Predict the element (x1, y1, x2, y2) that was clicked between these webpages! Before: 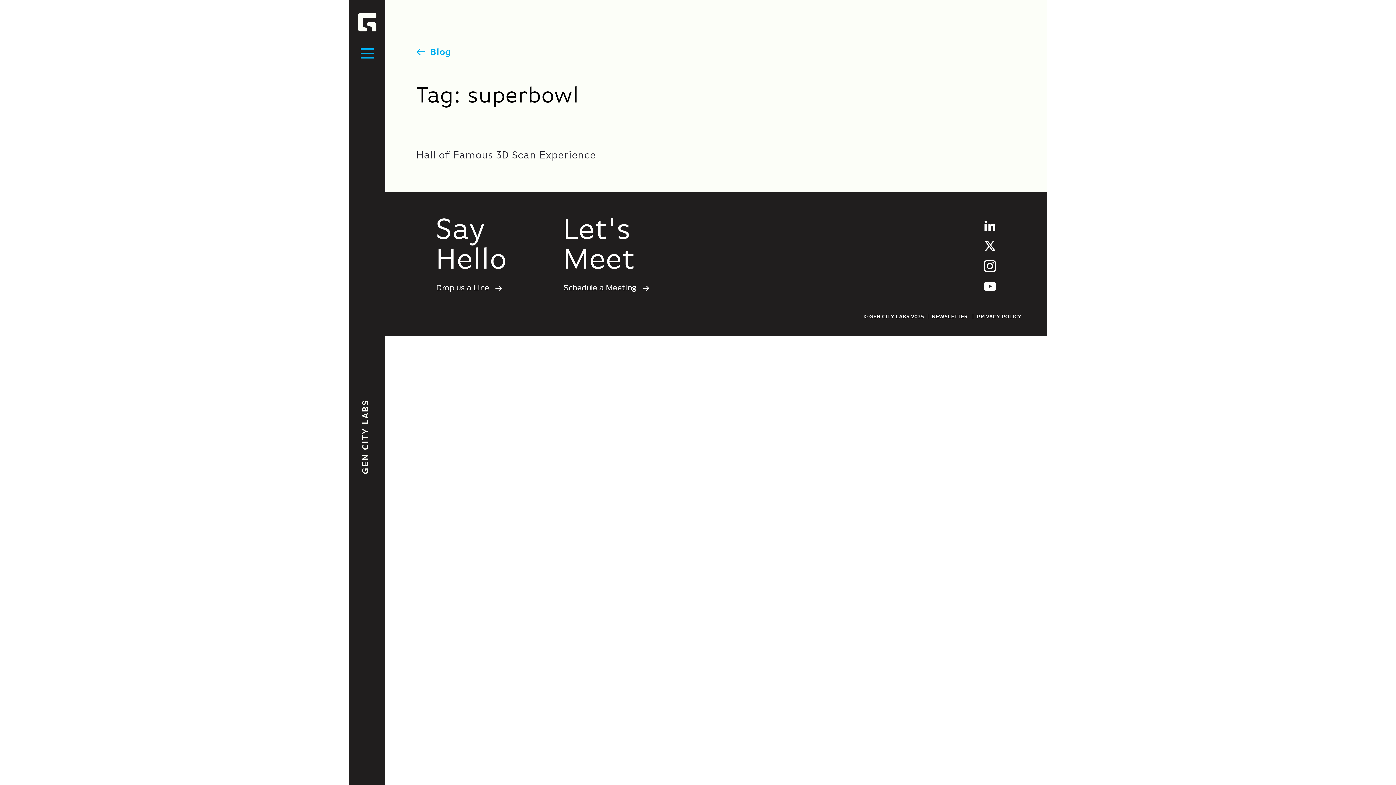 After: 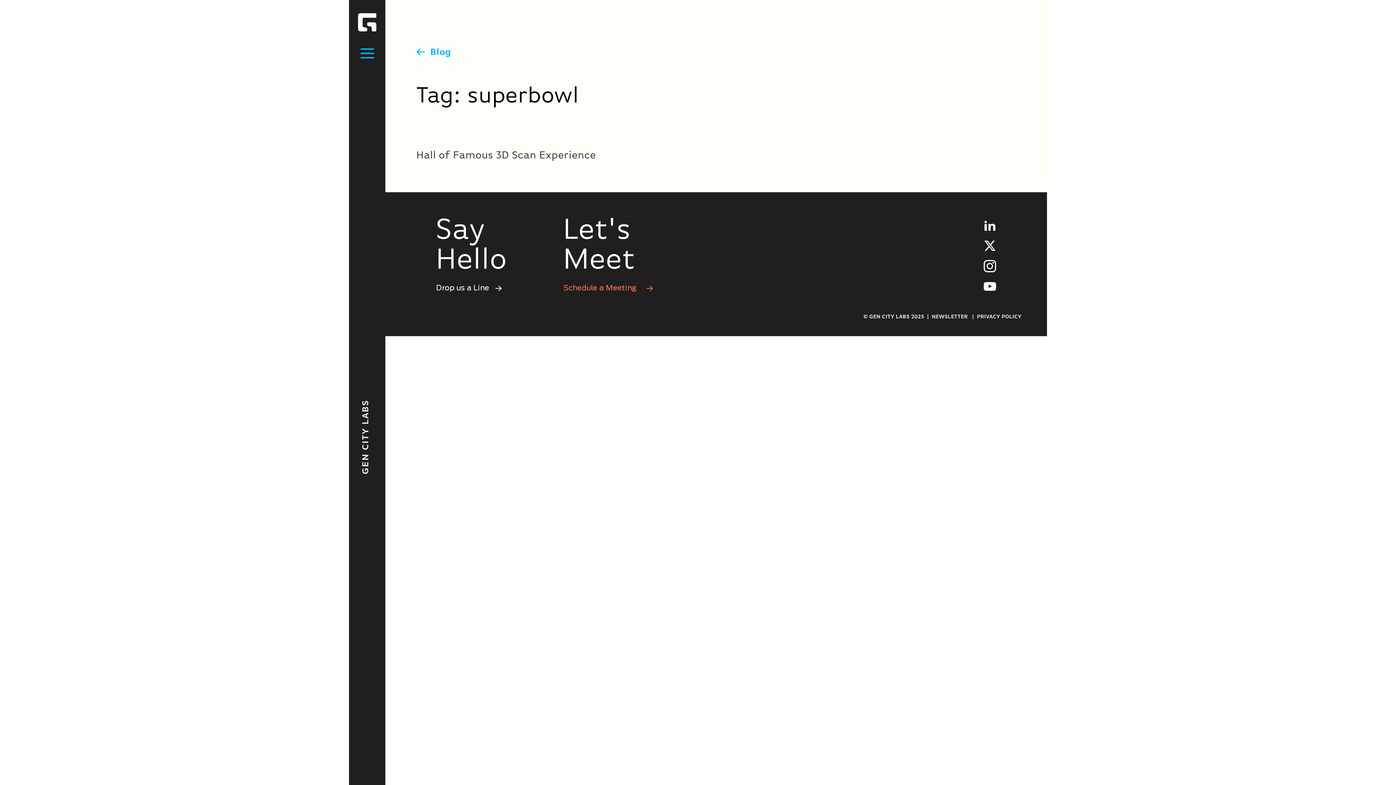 Action: label: Schedule a Meeting  bbox: (563, 281, 649, 294)